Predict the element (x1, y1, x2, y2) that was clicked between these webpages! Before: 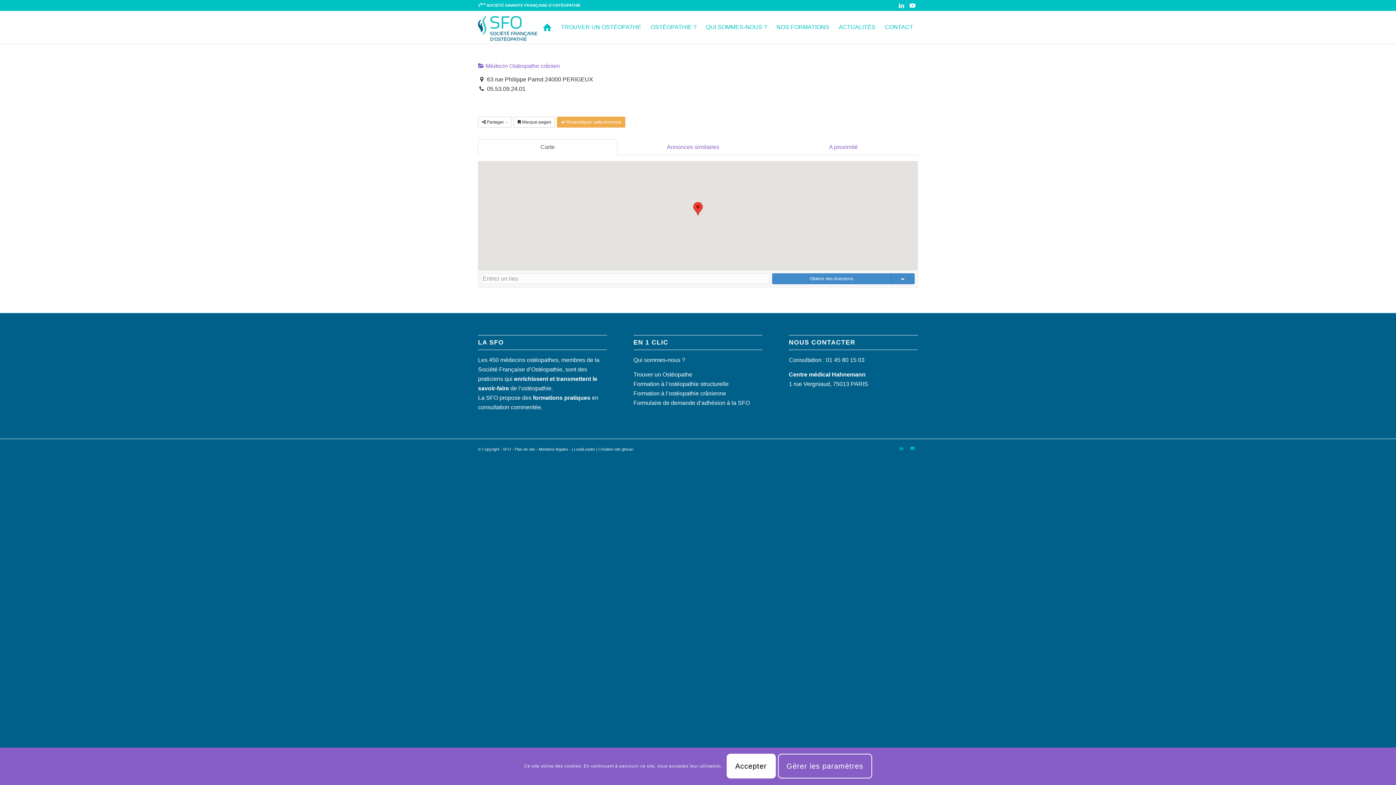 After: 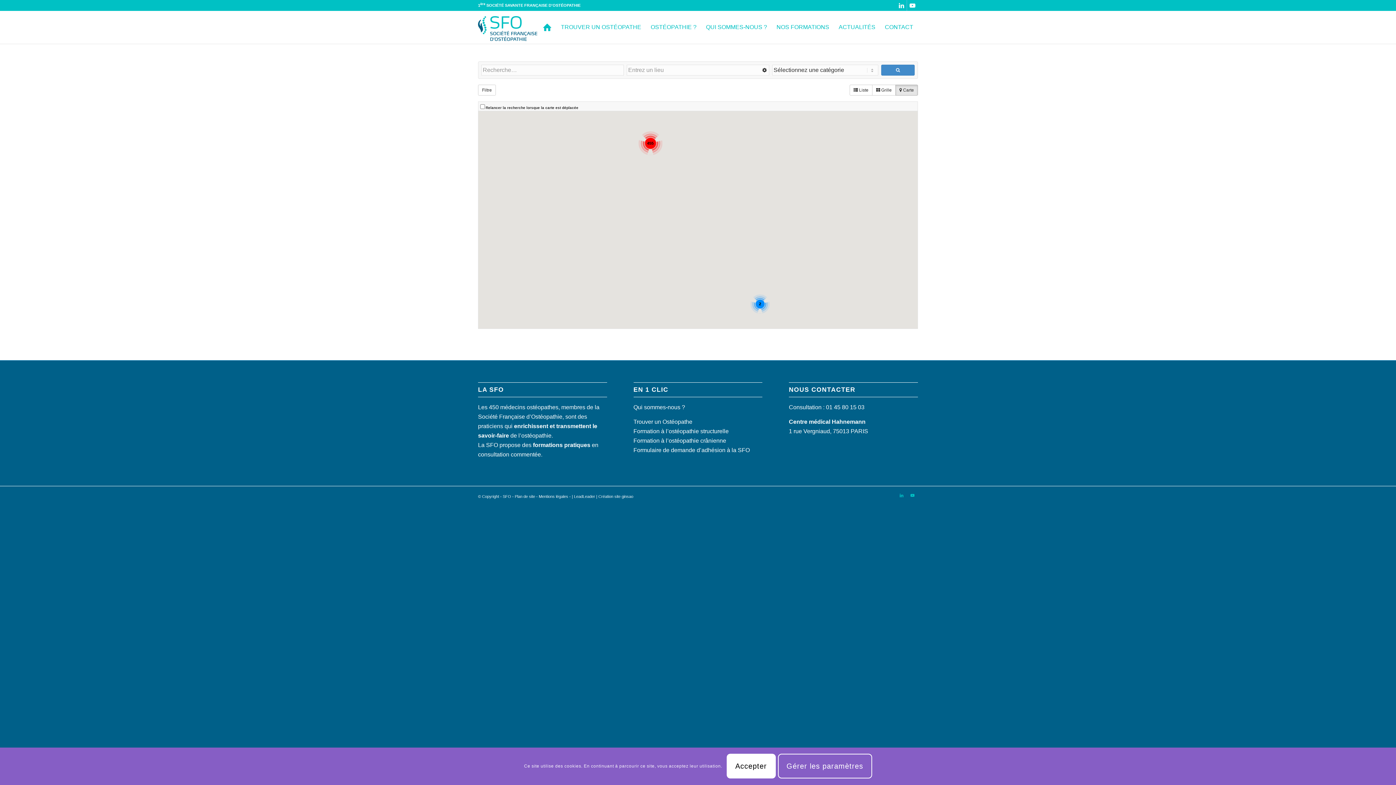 Action: bbox: (556, 10, 646, 43) label: TROUVER UN OSTÉOPATHE